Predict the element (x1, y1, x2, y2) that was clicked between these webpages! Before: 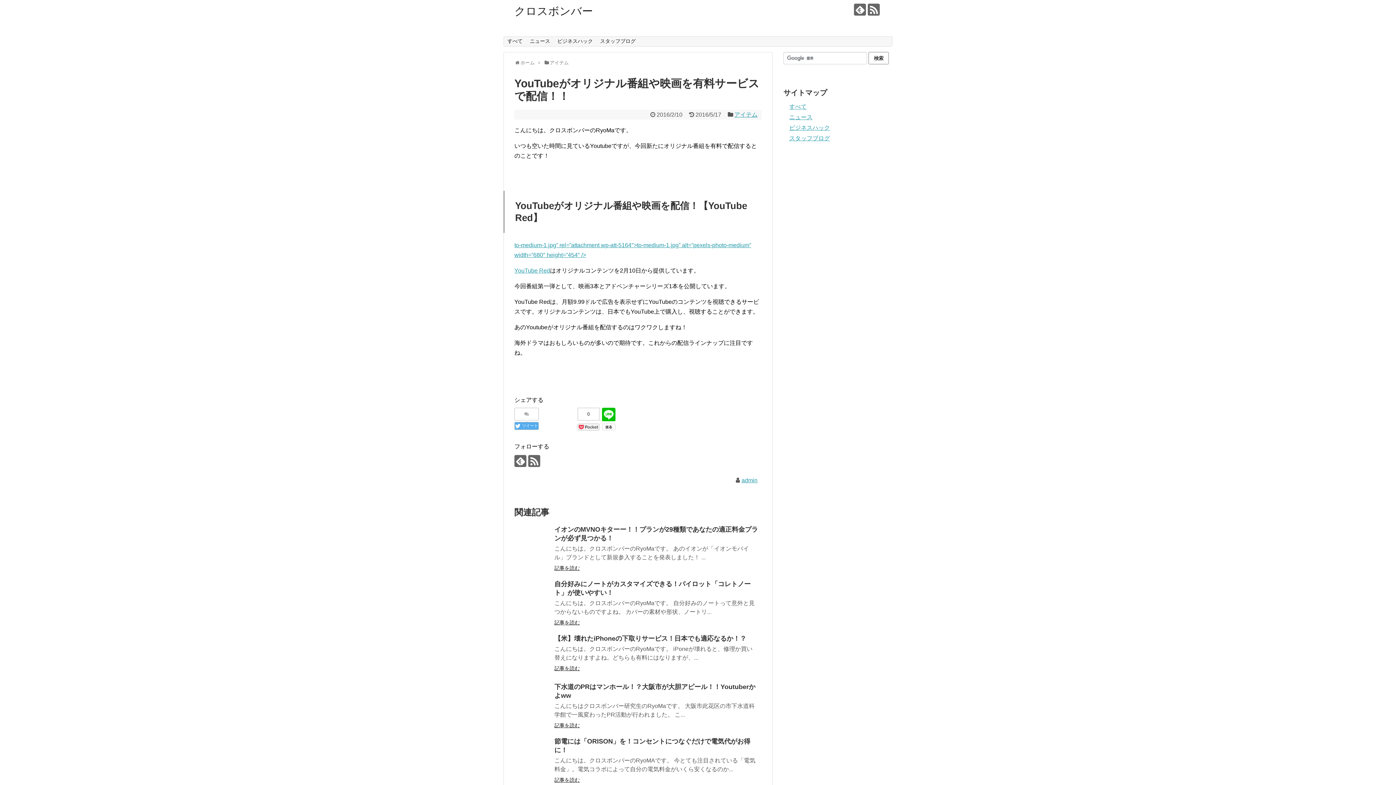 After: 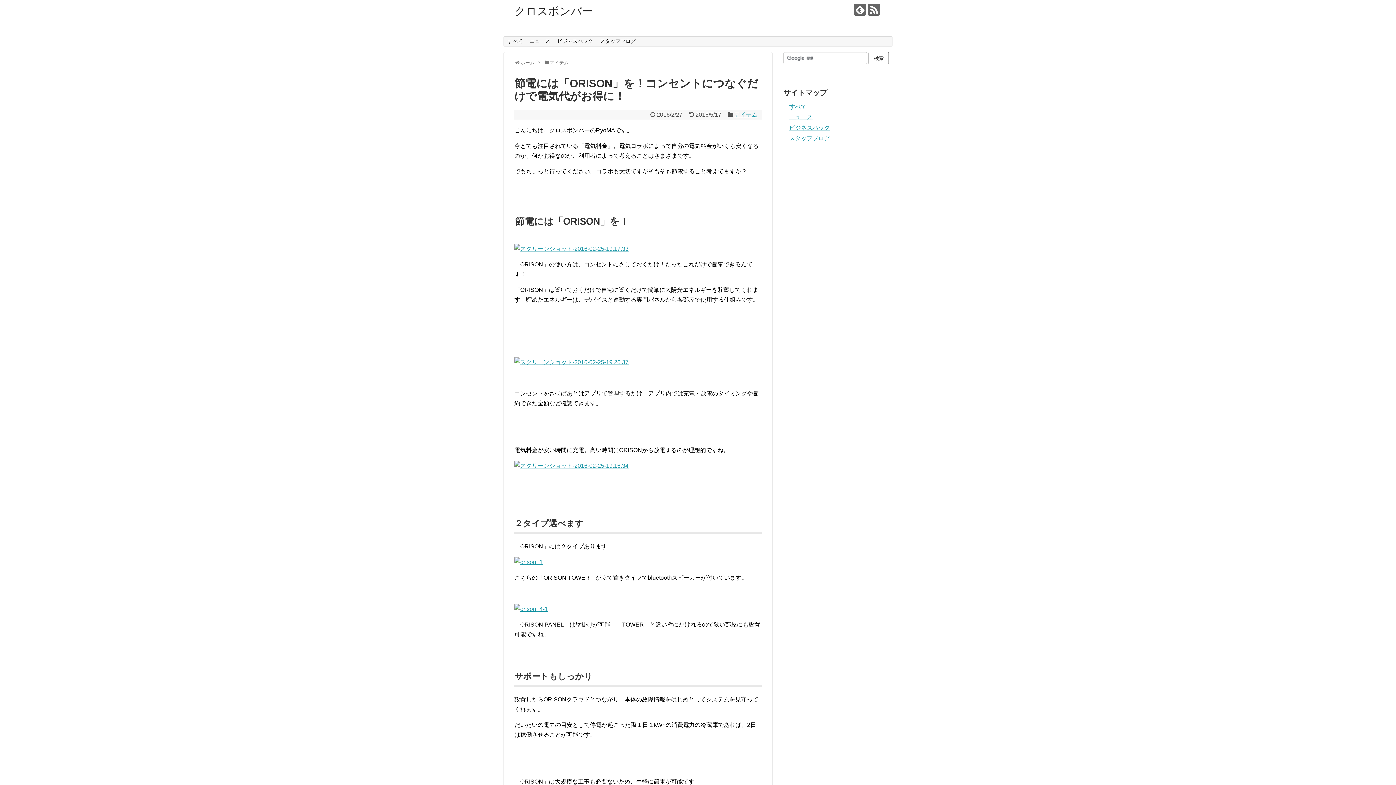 Action: label: 記事を読む bbox: (554, 777, 580, 783)